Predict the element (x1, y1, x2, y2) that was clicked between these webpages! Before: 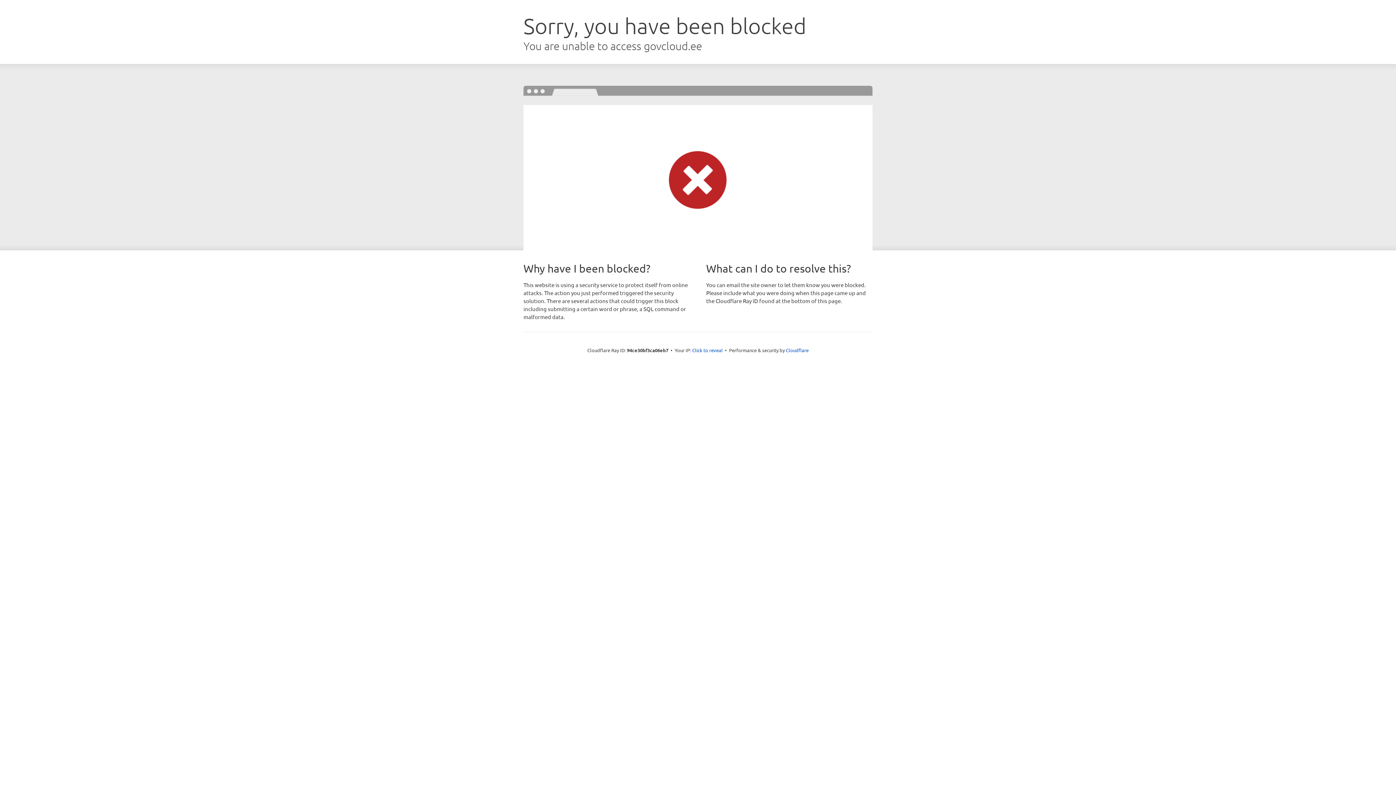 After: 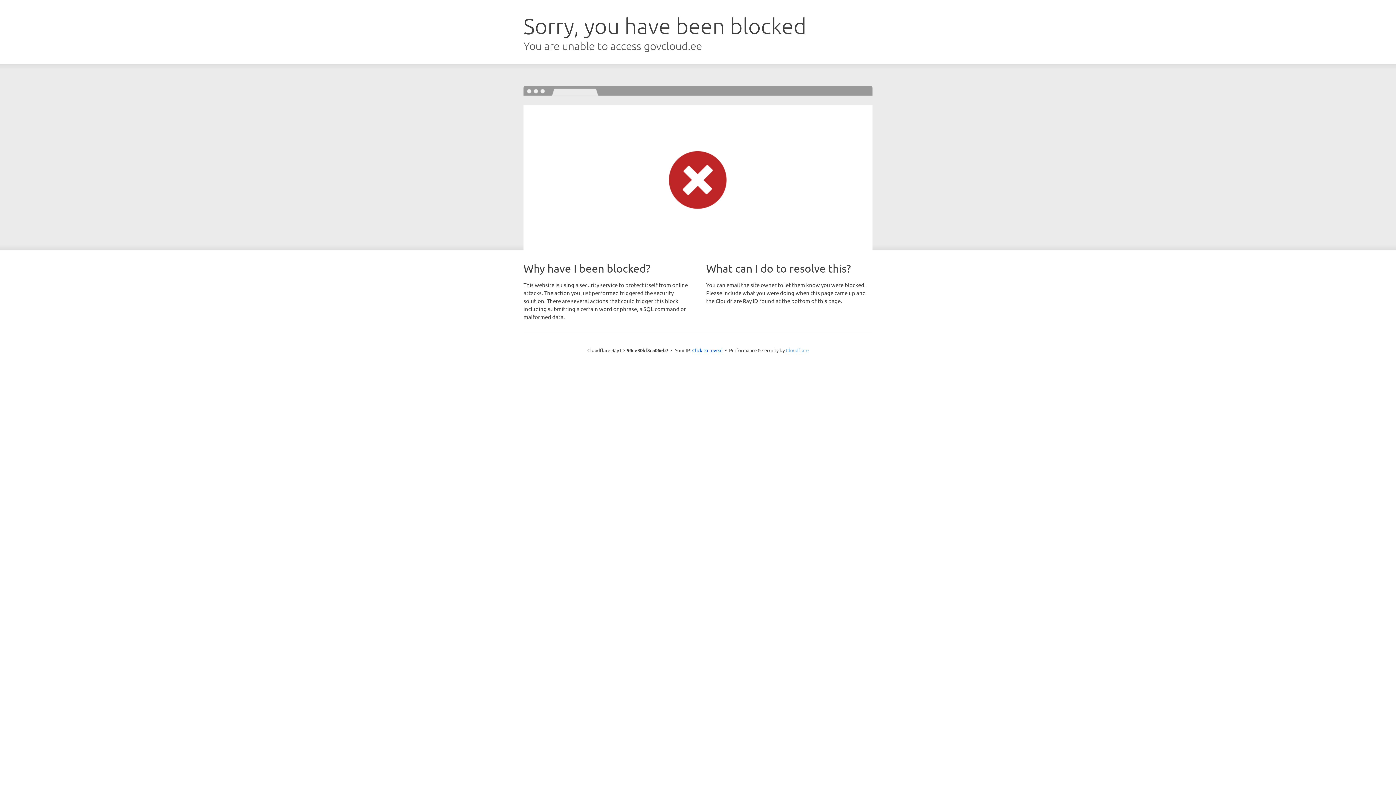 Action: bbox: (786, 347, 808, 353) label: Cloudflare